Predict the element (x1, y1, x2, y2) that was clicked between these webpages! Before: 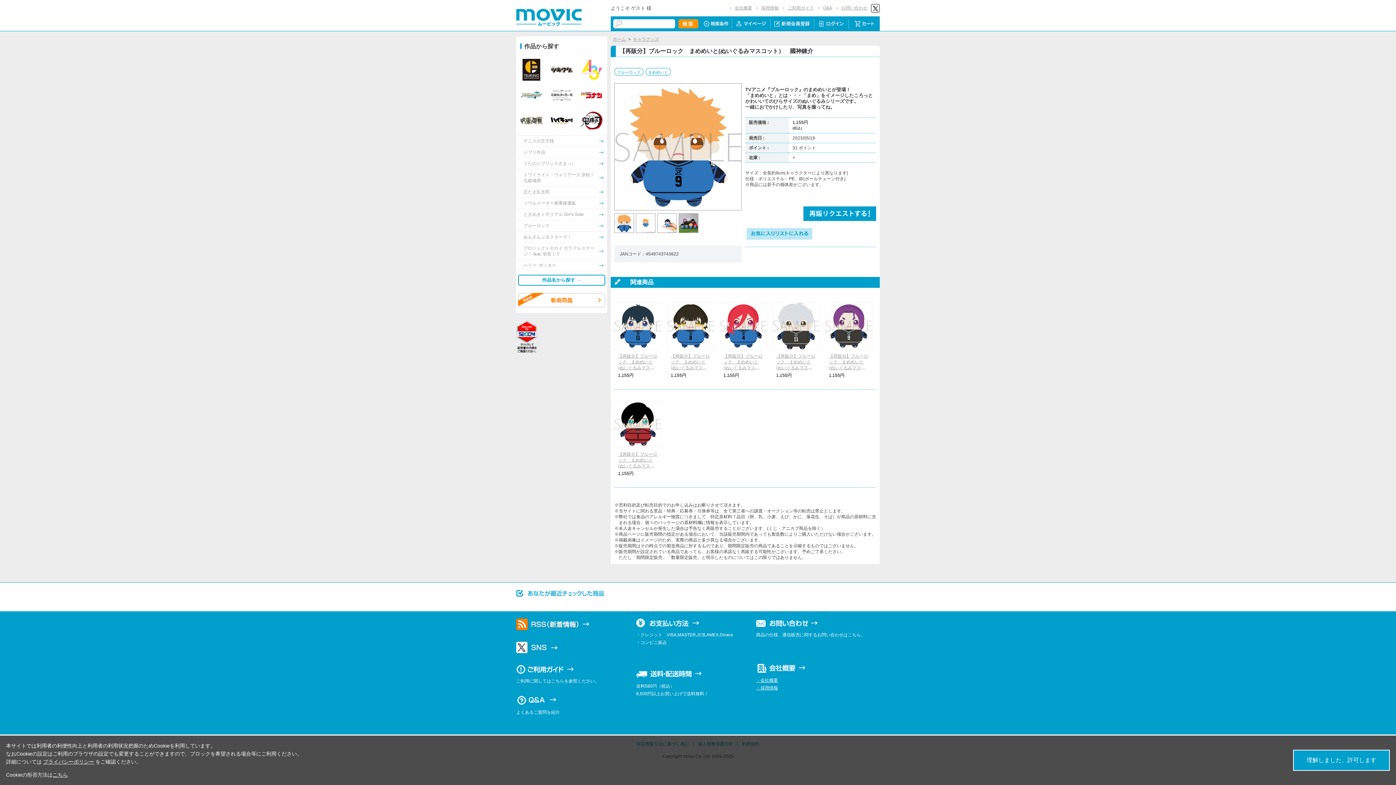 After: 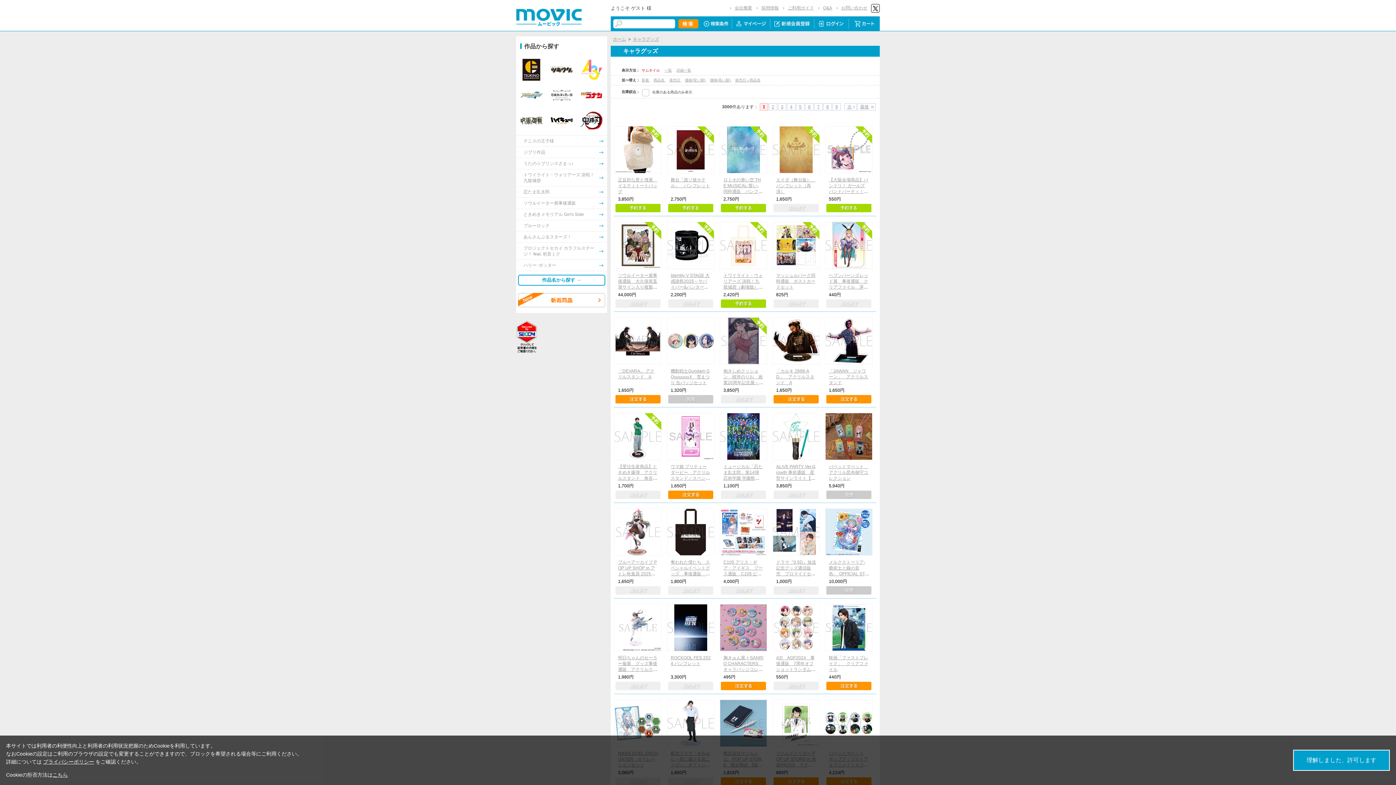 Action: bbox: (633, 36, 659, 41) label: キャラグッズ